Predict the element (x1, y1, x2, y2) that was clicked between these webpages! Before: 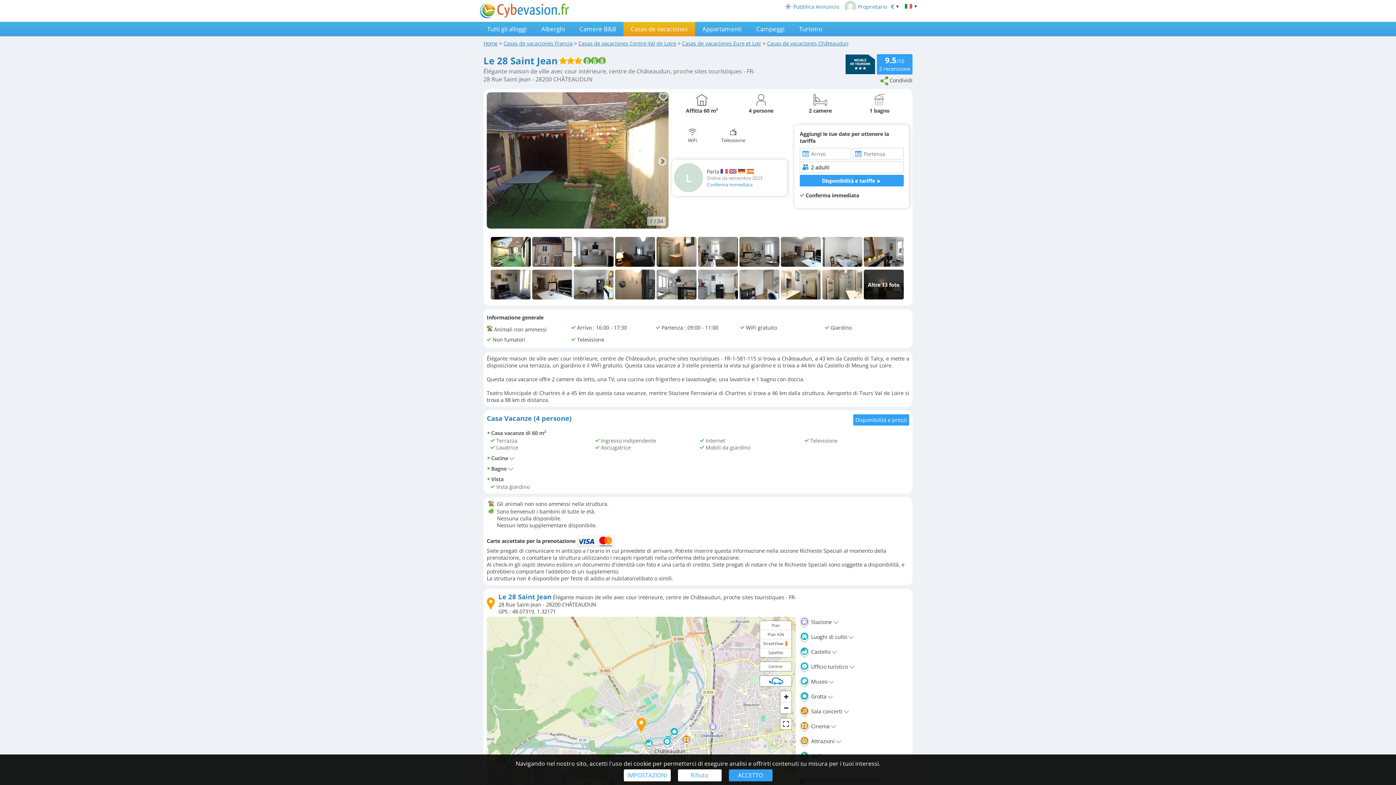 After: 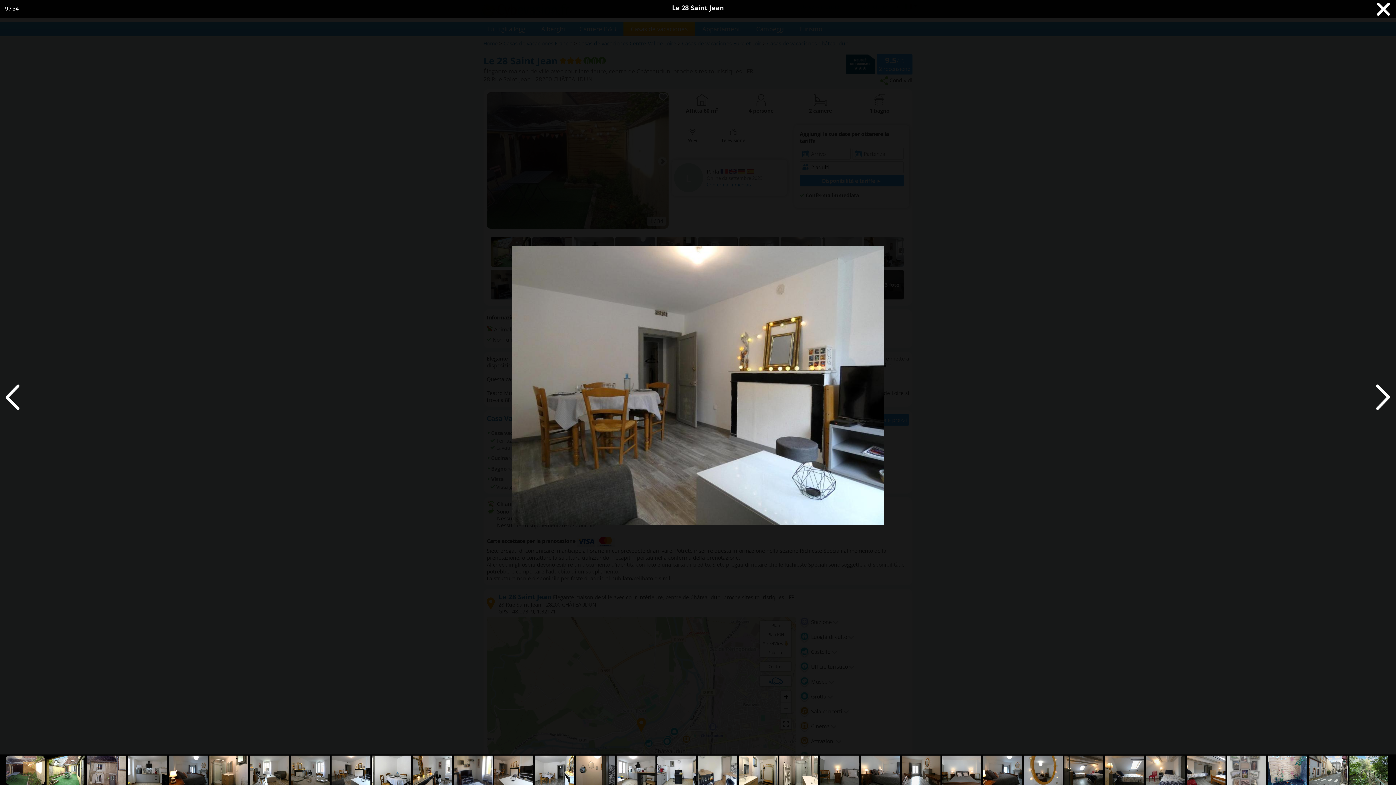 Action: bbox: (781, 262, 822, 269)